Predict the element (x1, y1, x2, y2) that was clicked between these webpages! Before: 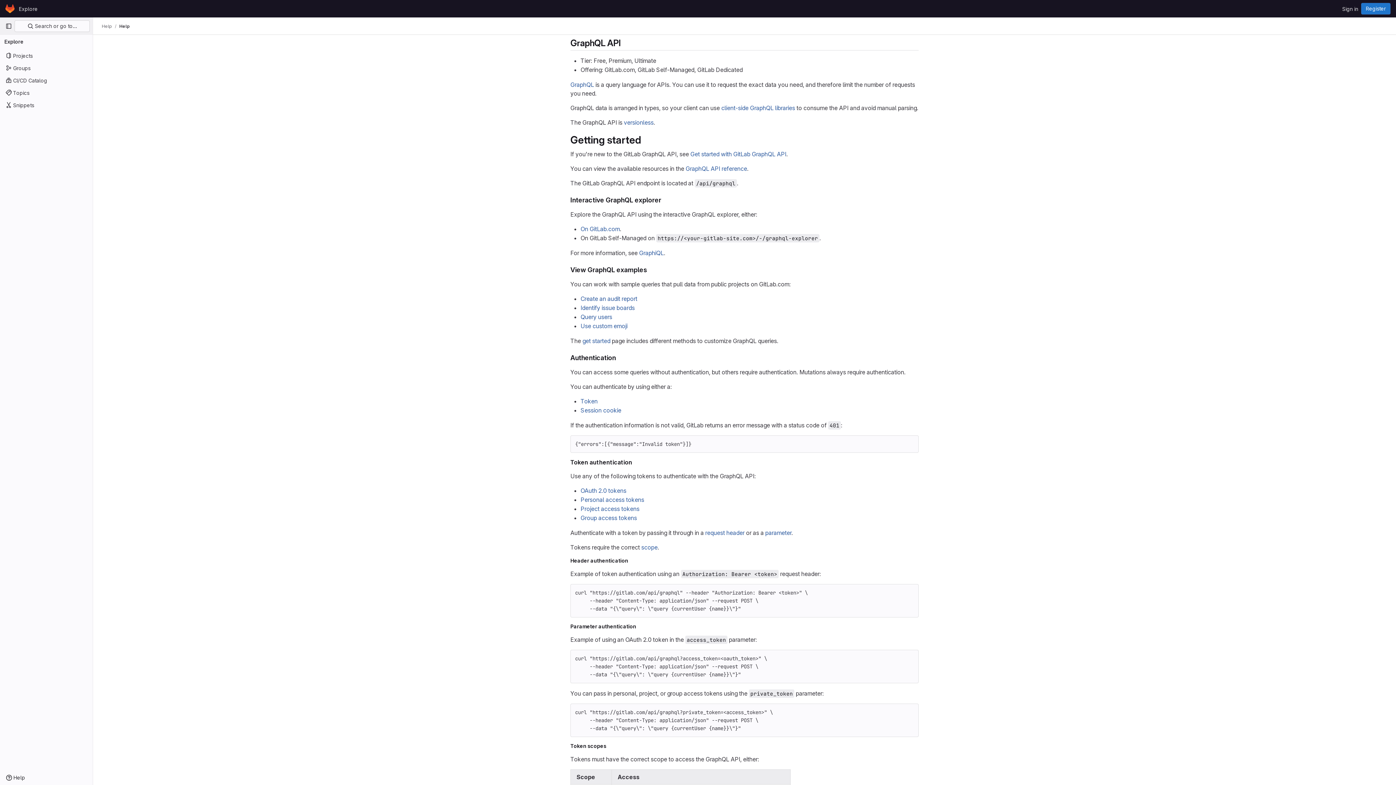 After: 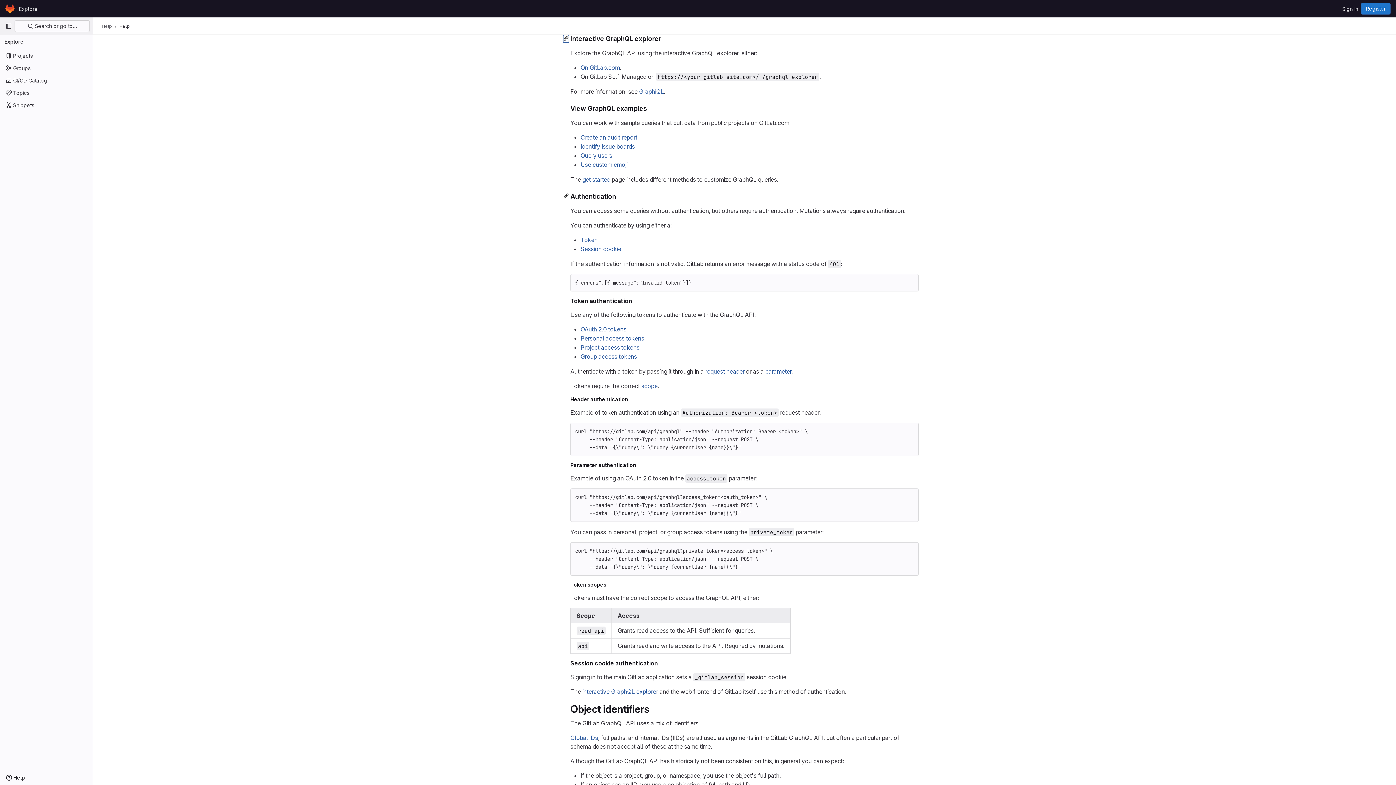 Action: bbox: (563, 196, 570, 204)